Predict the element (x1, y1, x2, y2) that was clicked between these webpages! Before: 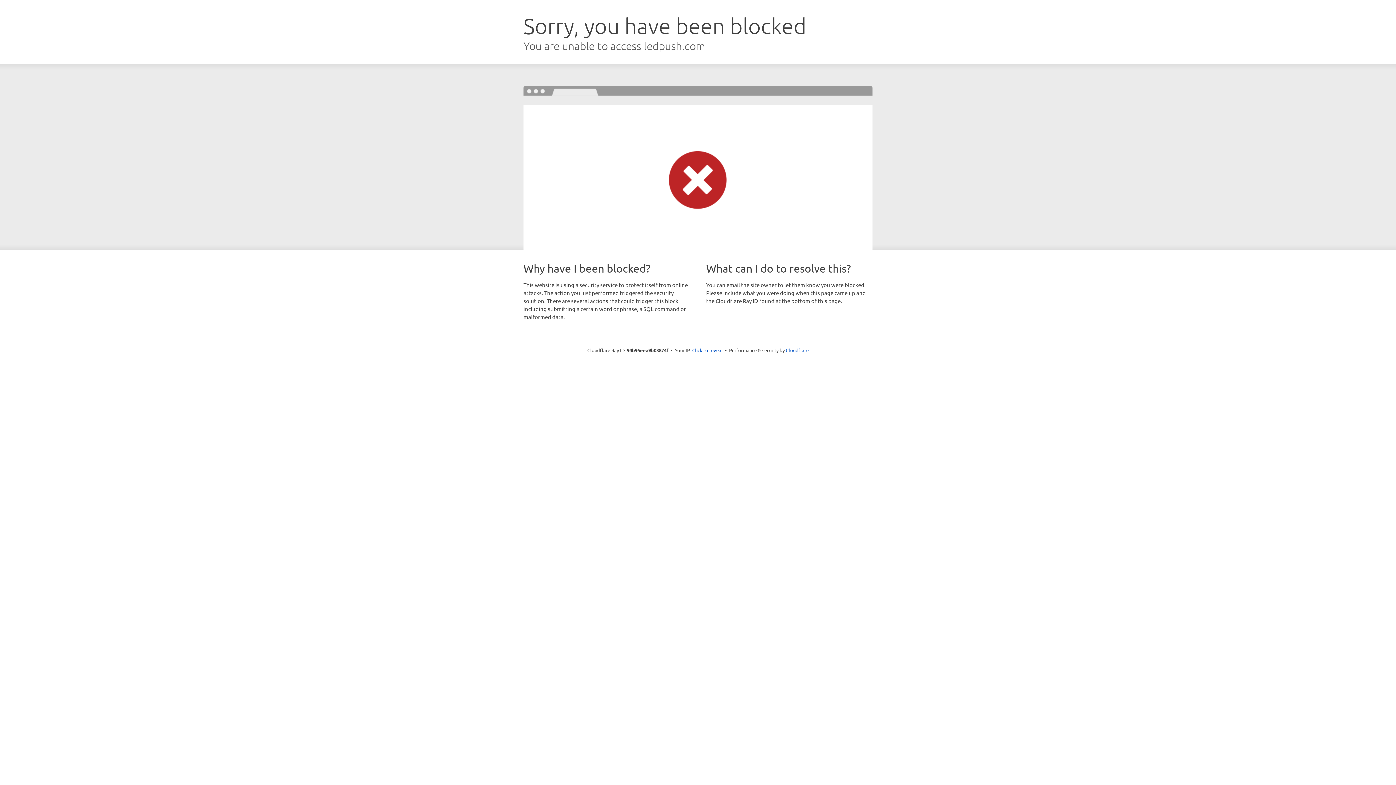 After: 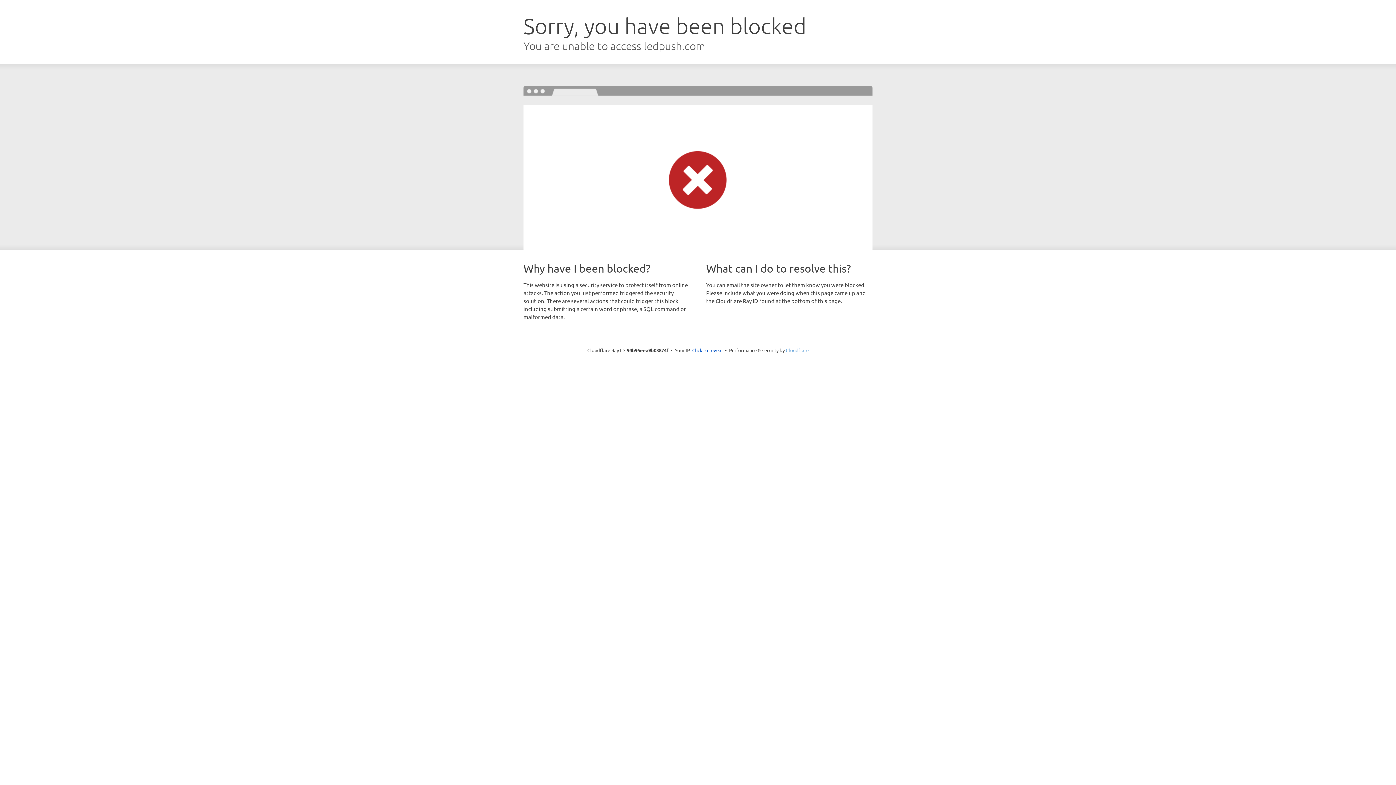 Action: label: Cloudflare bbox: (786, 347, 808, 353)